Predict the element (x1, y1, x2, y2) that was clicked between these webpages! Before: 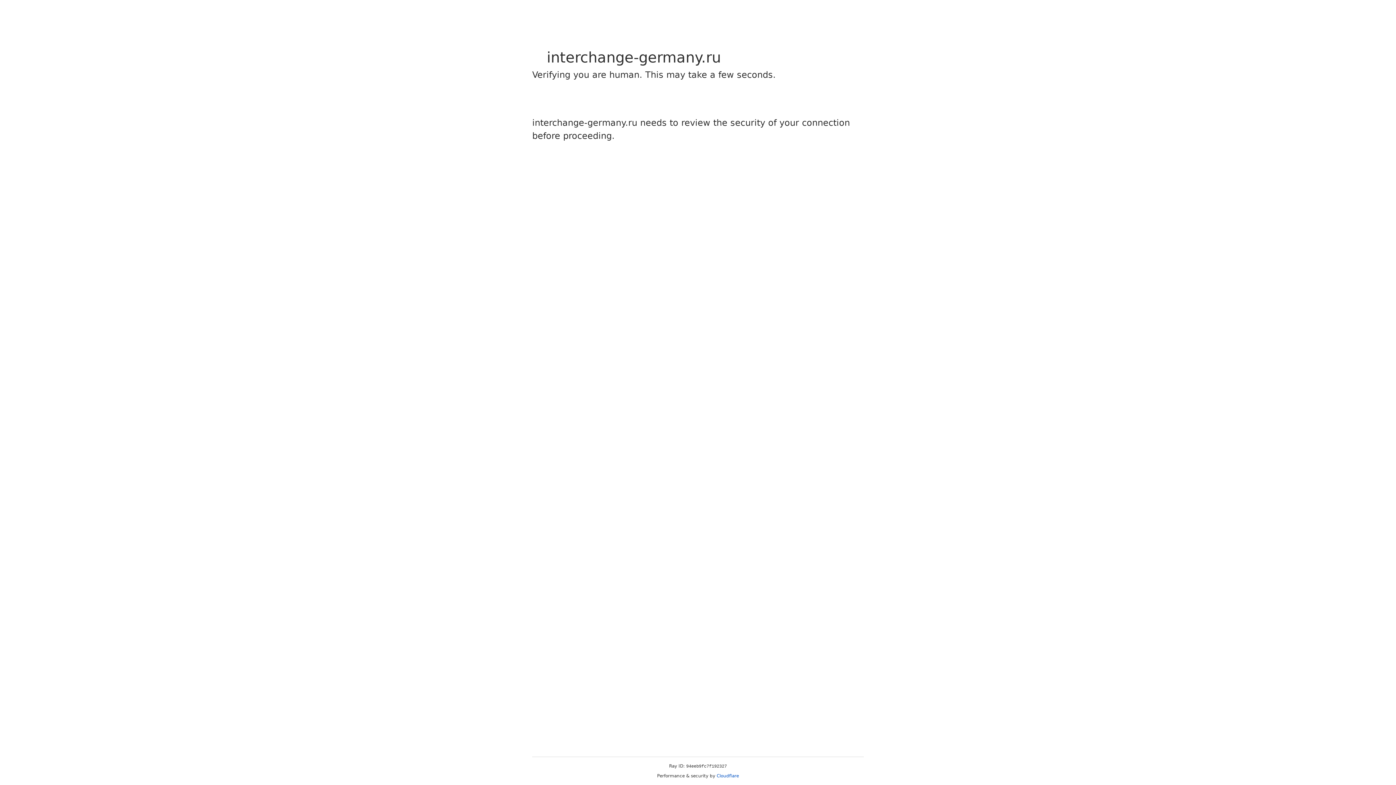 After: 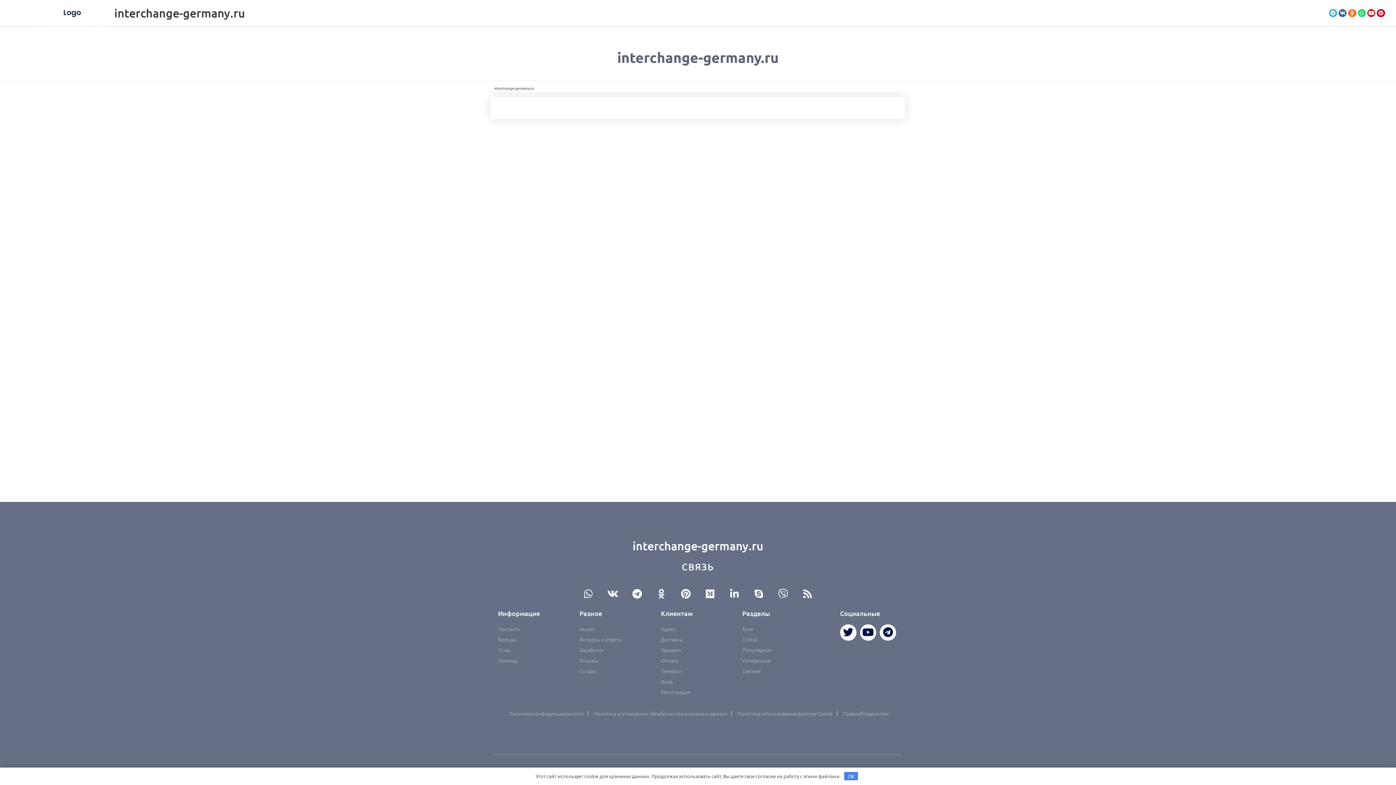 Action: label: Cloudflare bbox: (716, 773, 739, 778)